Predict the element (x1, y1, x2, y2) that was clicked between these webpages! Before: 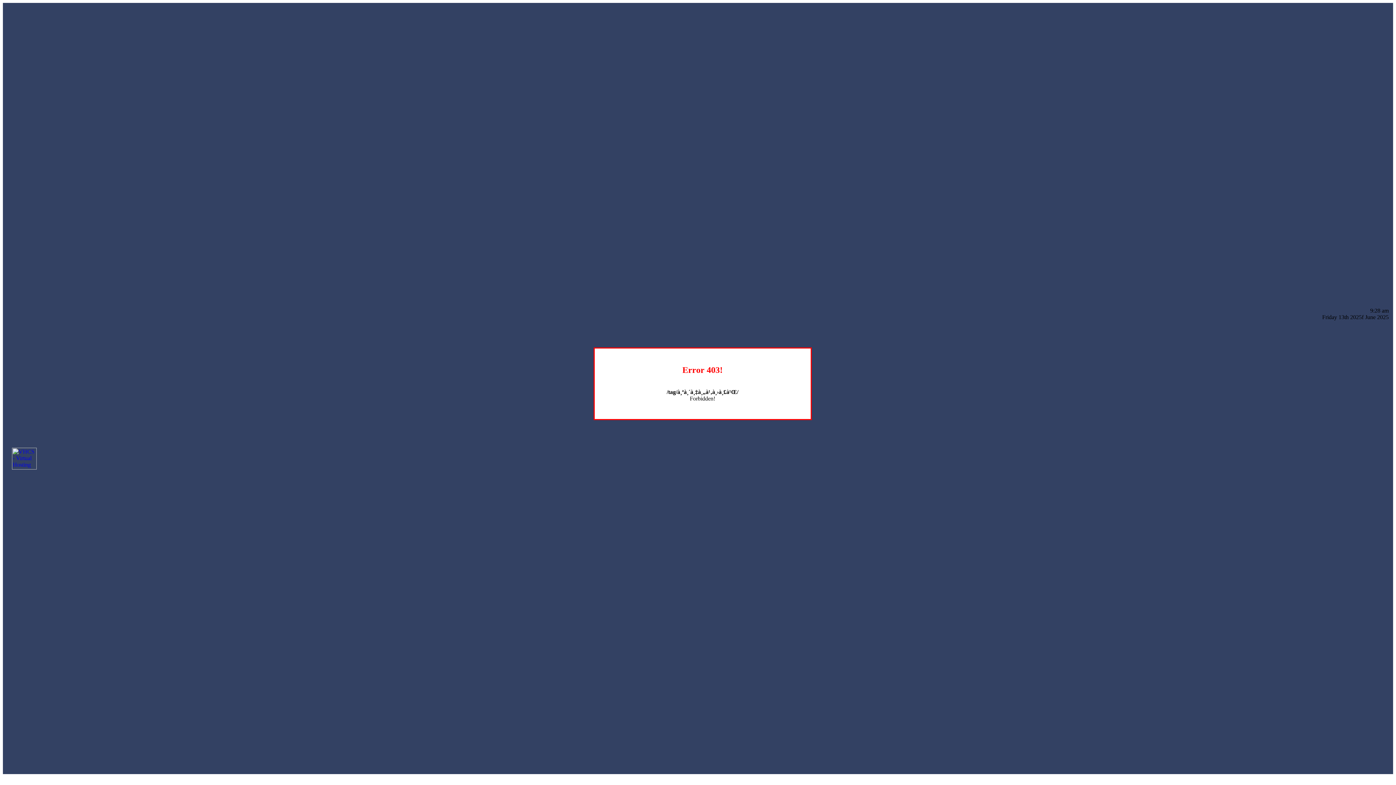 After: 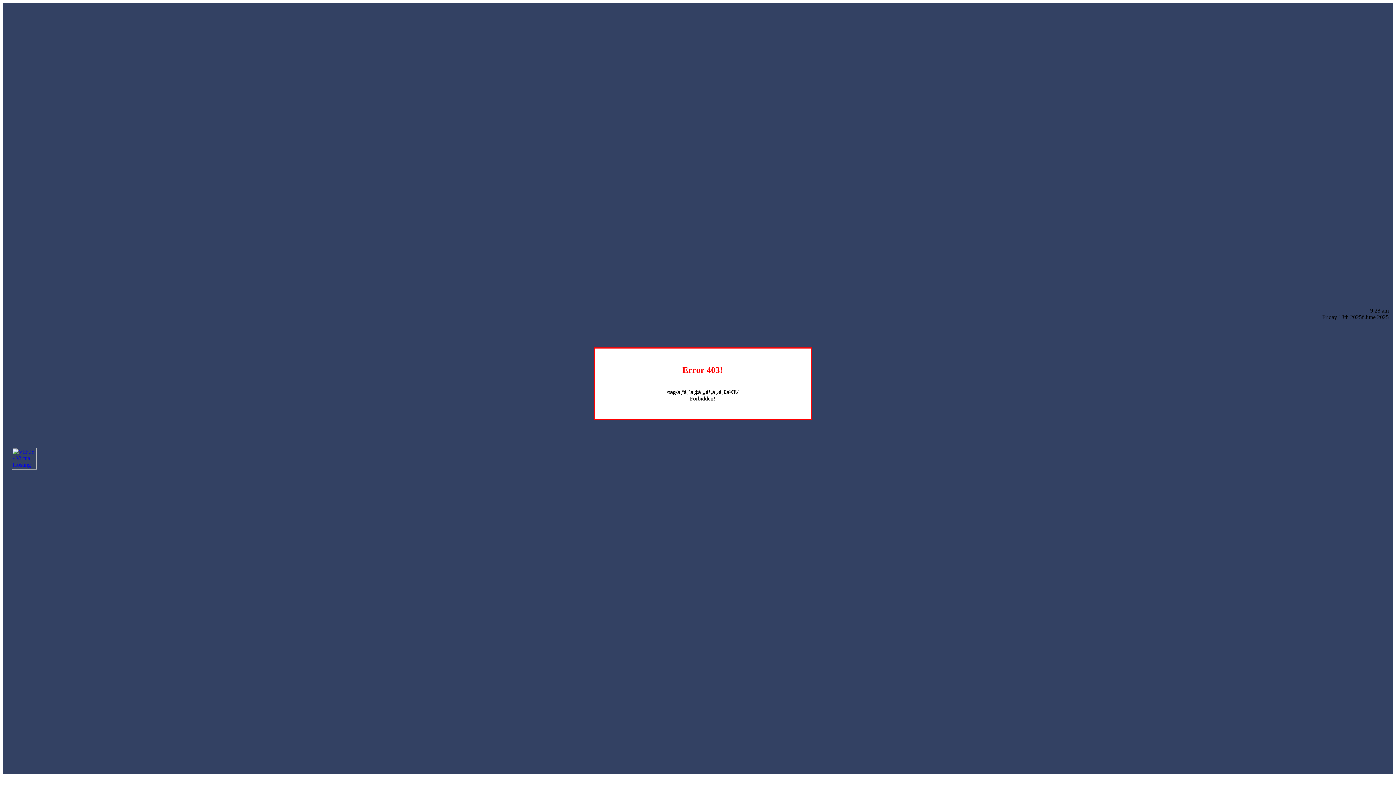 Action: bbox: (12, 464, 36, 470)